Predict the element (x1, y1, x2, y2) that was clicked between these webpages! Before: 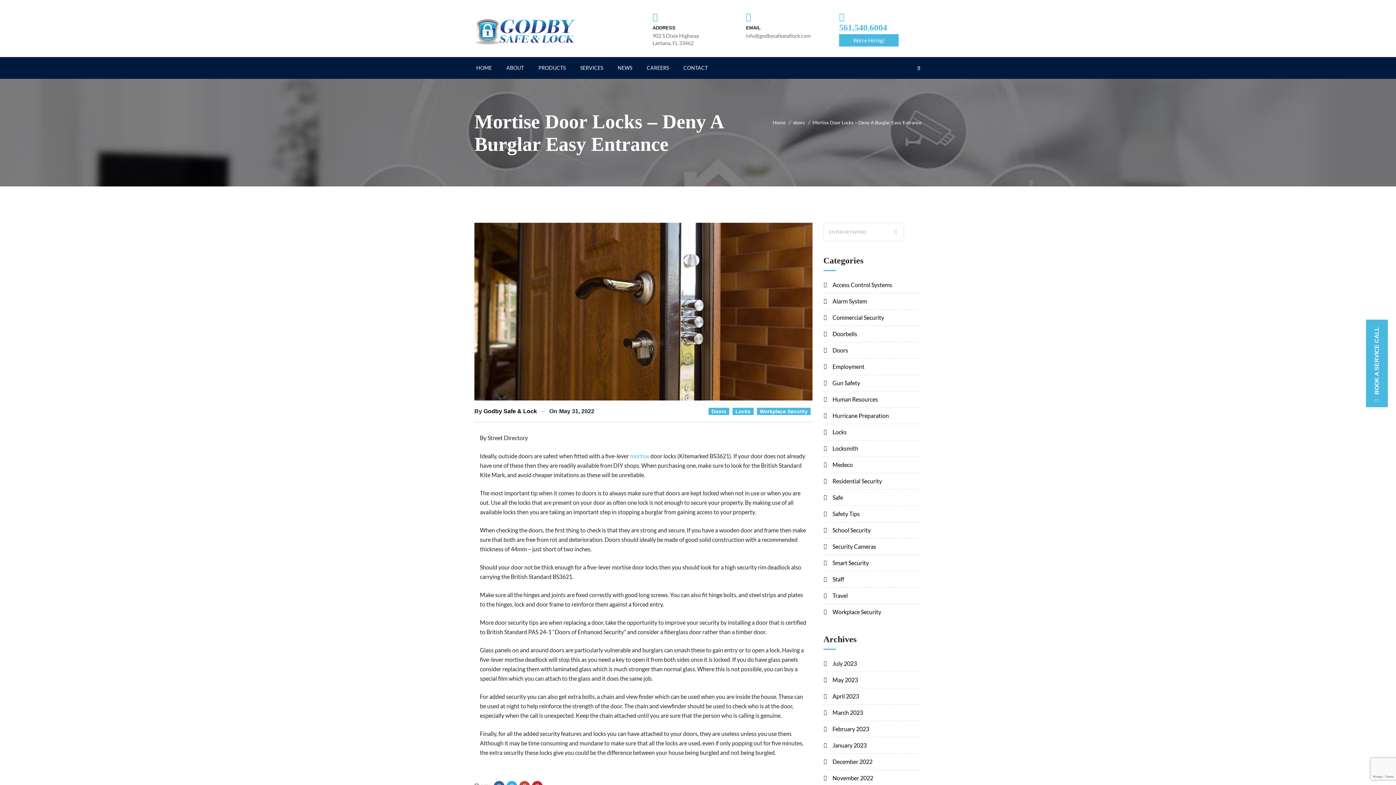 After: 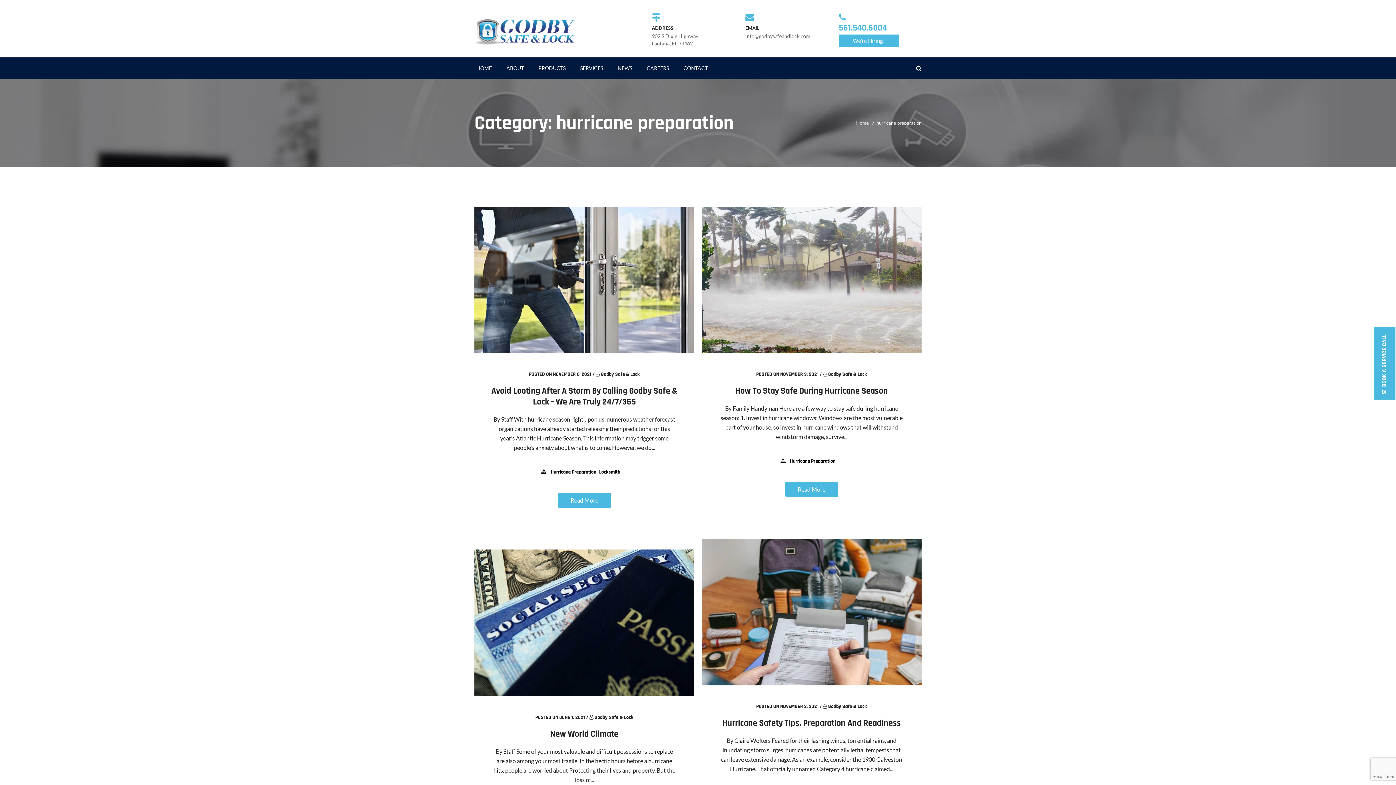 Action: label: Hurricane Preparation bbox: (823, 408, 921, 424)